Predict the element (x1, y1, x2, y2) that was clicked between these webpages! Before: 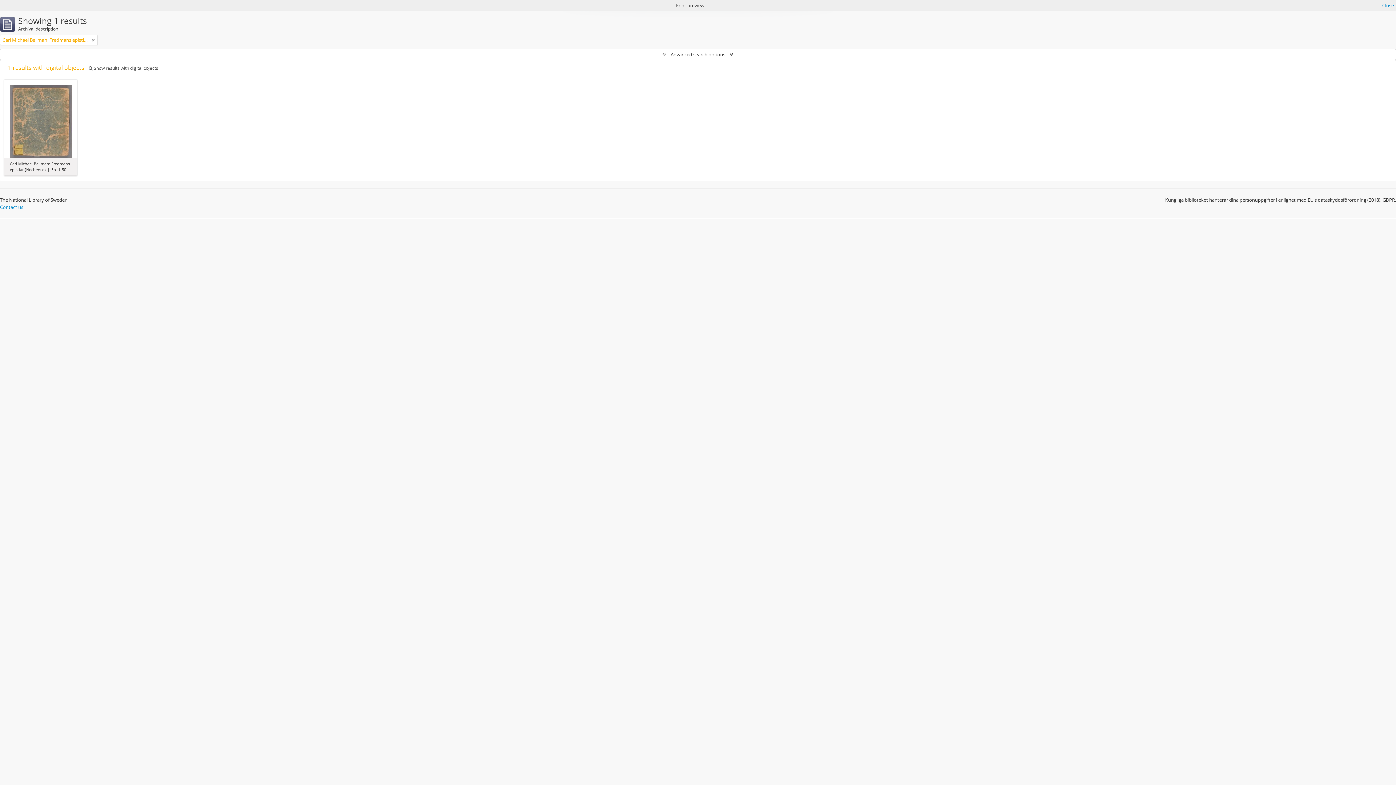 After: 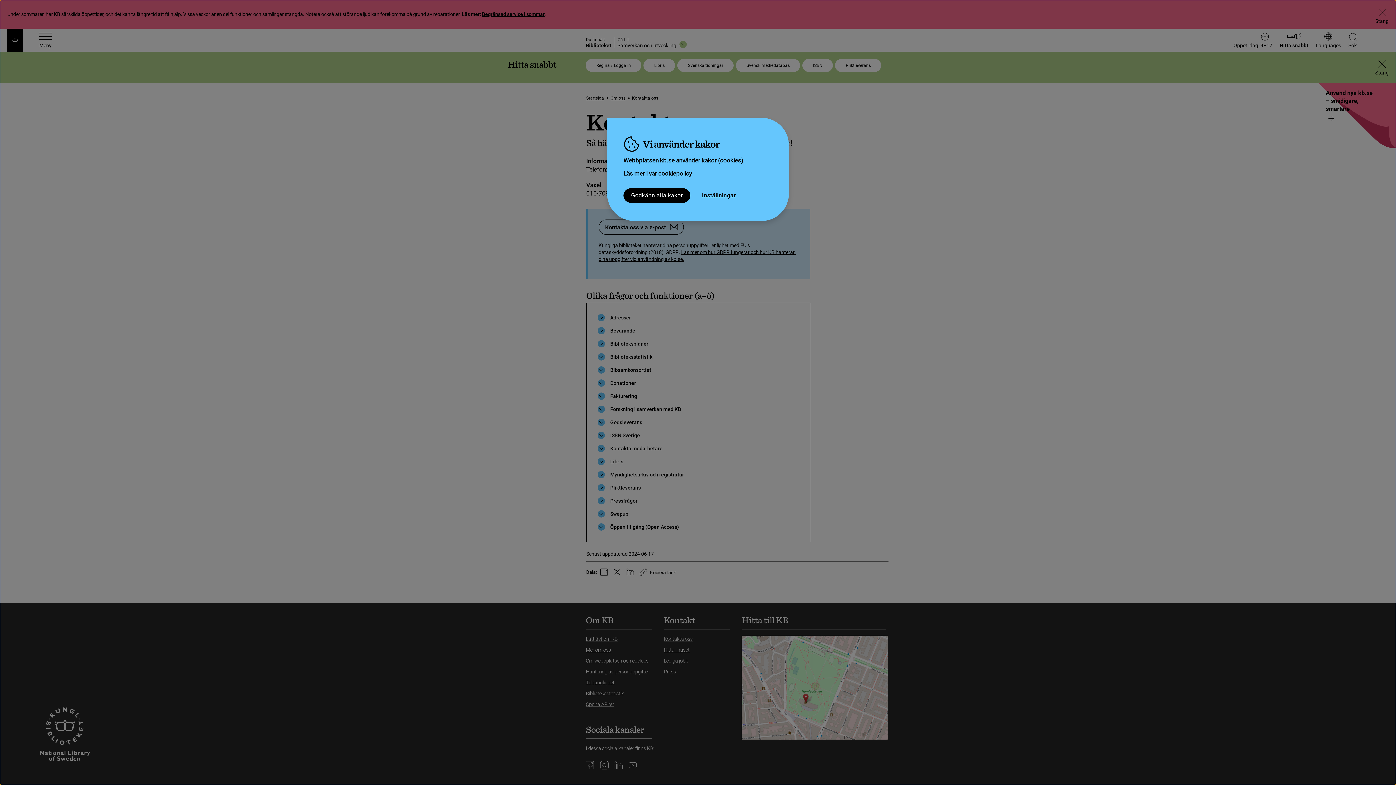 Action: label: Contact us bbox: (0, 203, 23, 210)